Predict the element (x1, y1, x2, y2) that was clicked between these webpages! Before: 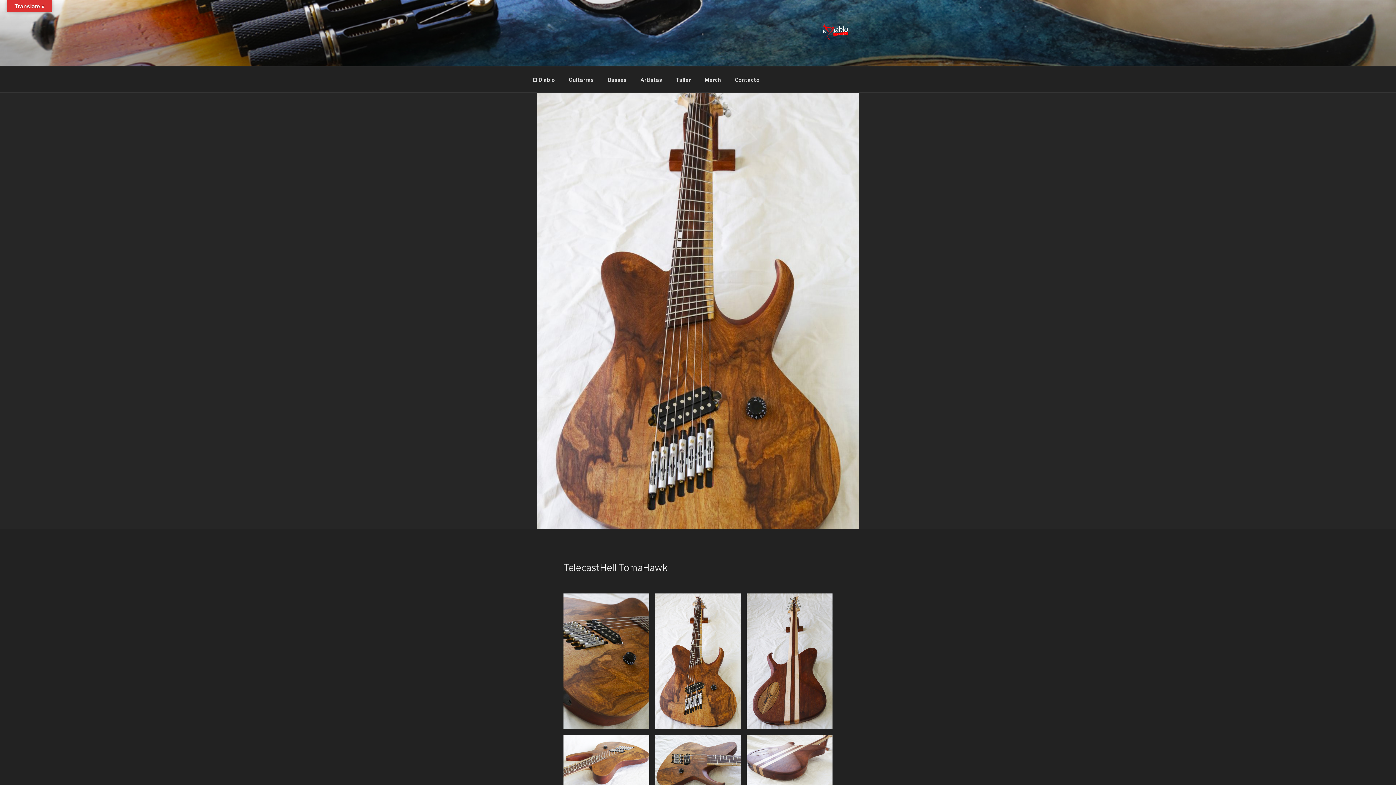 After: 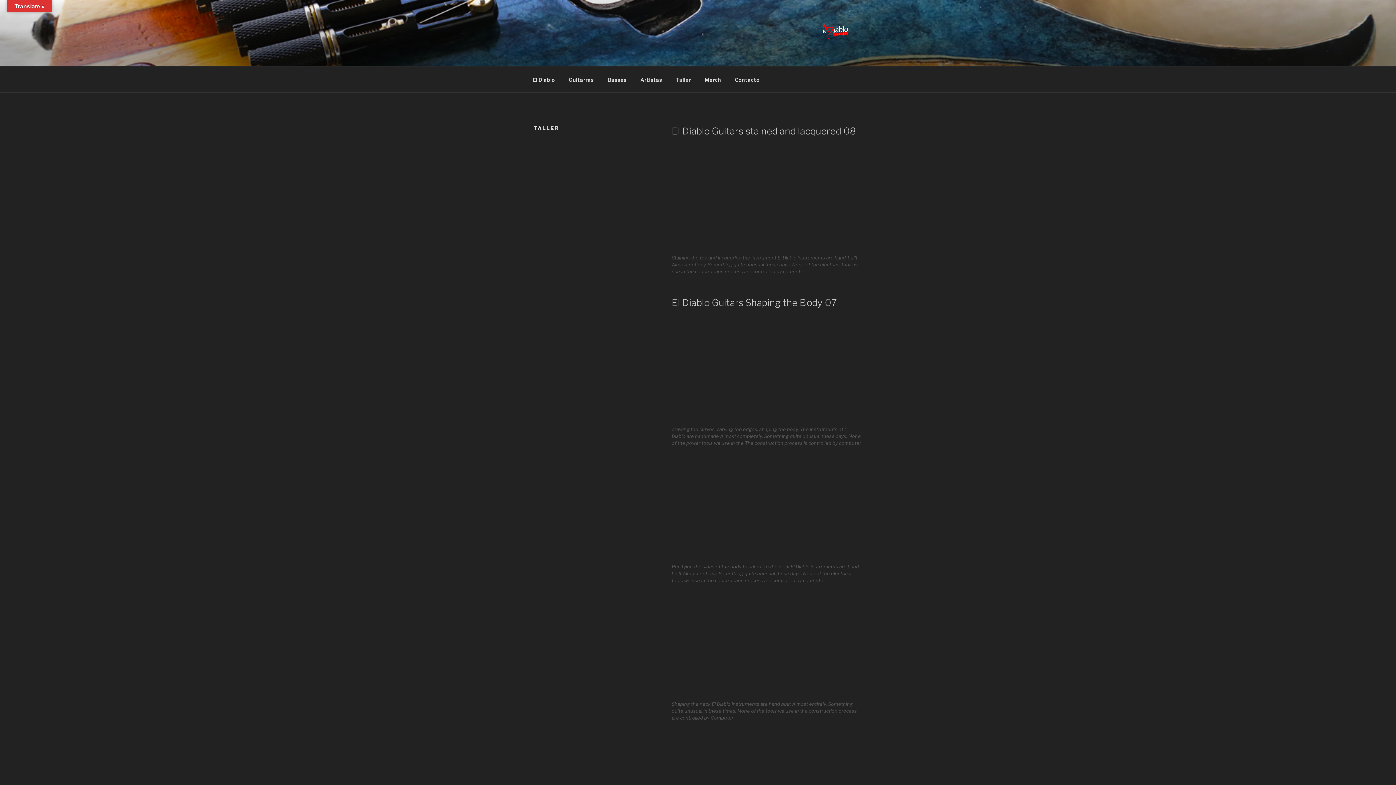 Action: bbox: (669, 70, 697, 88) label: Taller